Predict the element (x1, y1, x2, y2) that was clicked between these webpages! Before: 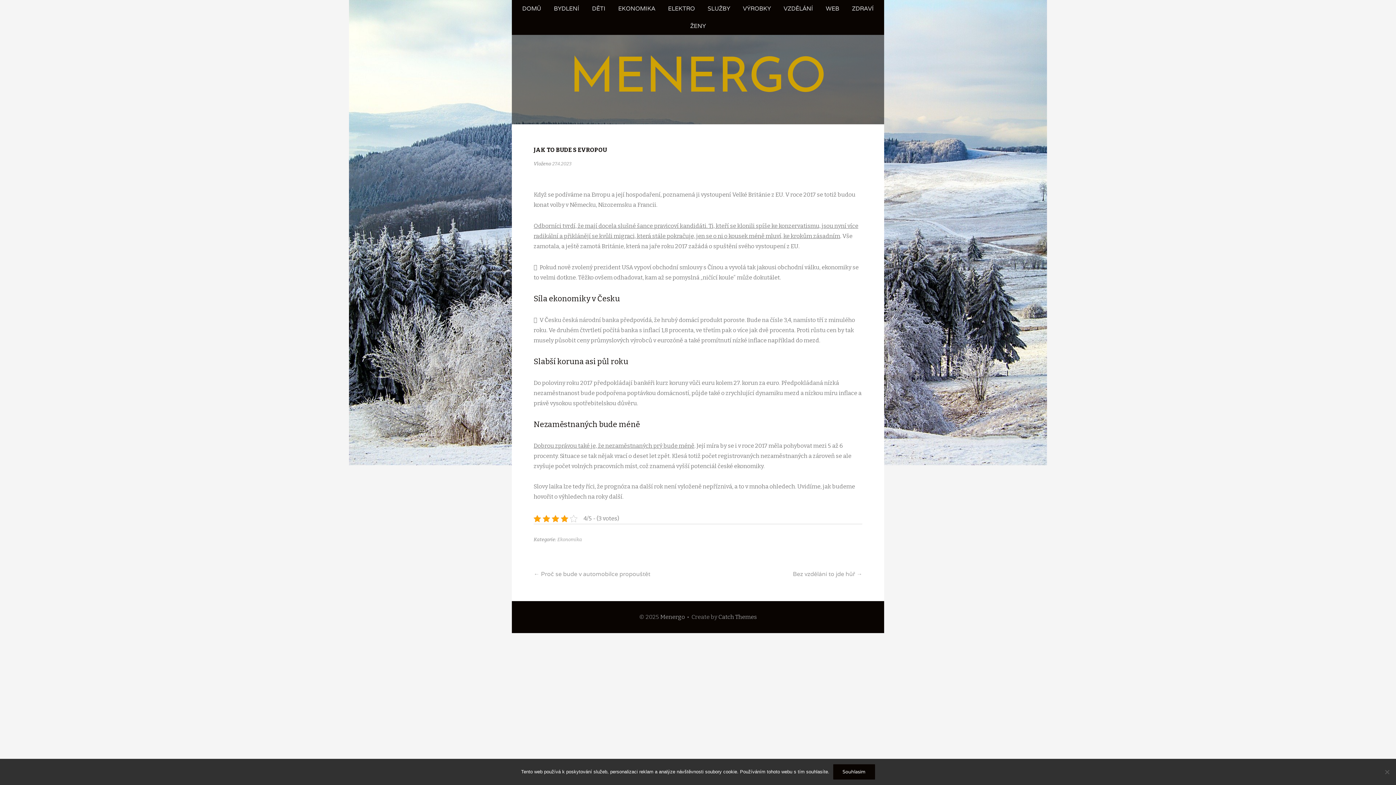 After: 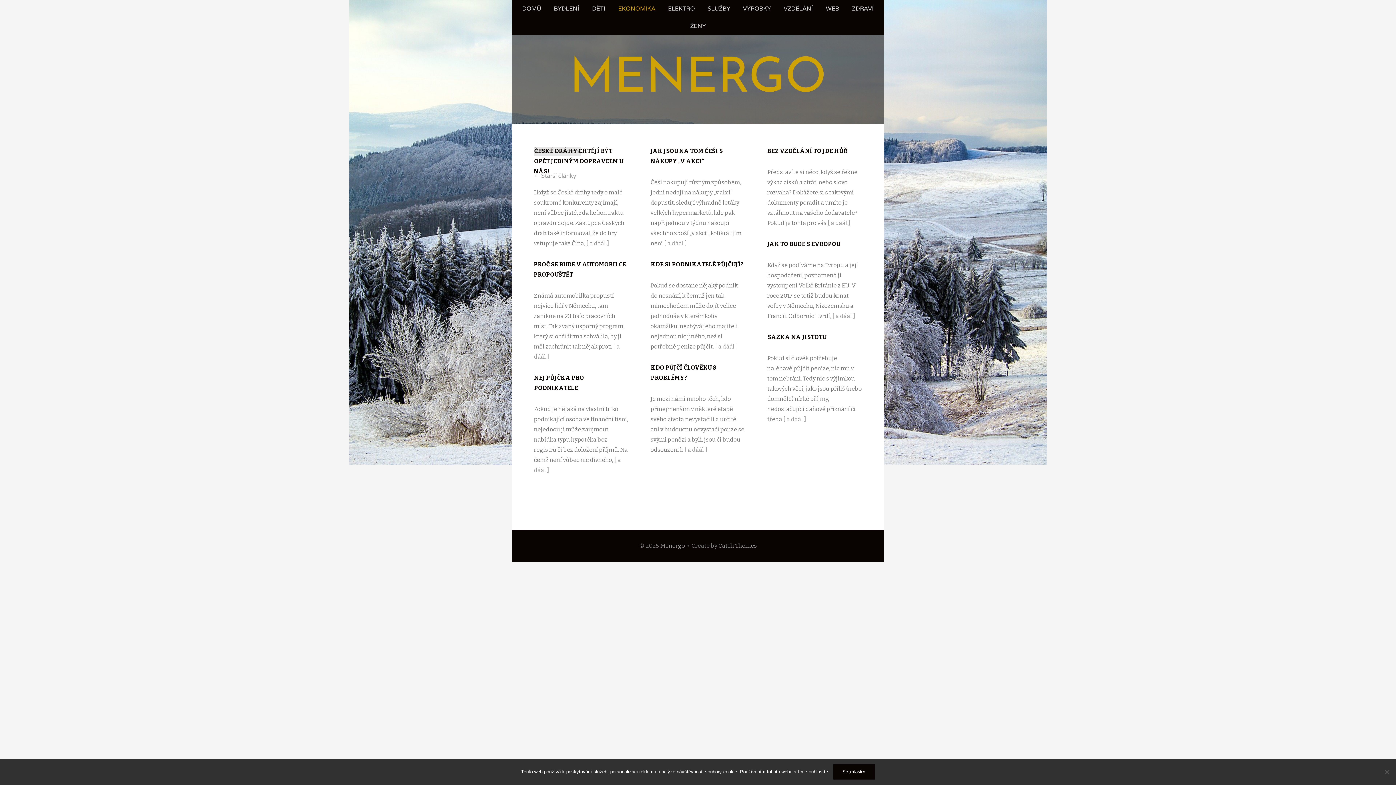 Action: bbox: (612, 0, 661, 17) label: EKONOMIKA